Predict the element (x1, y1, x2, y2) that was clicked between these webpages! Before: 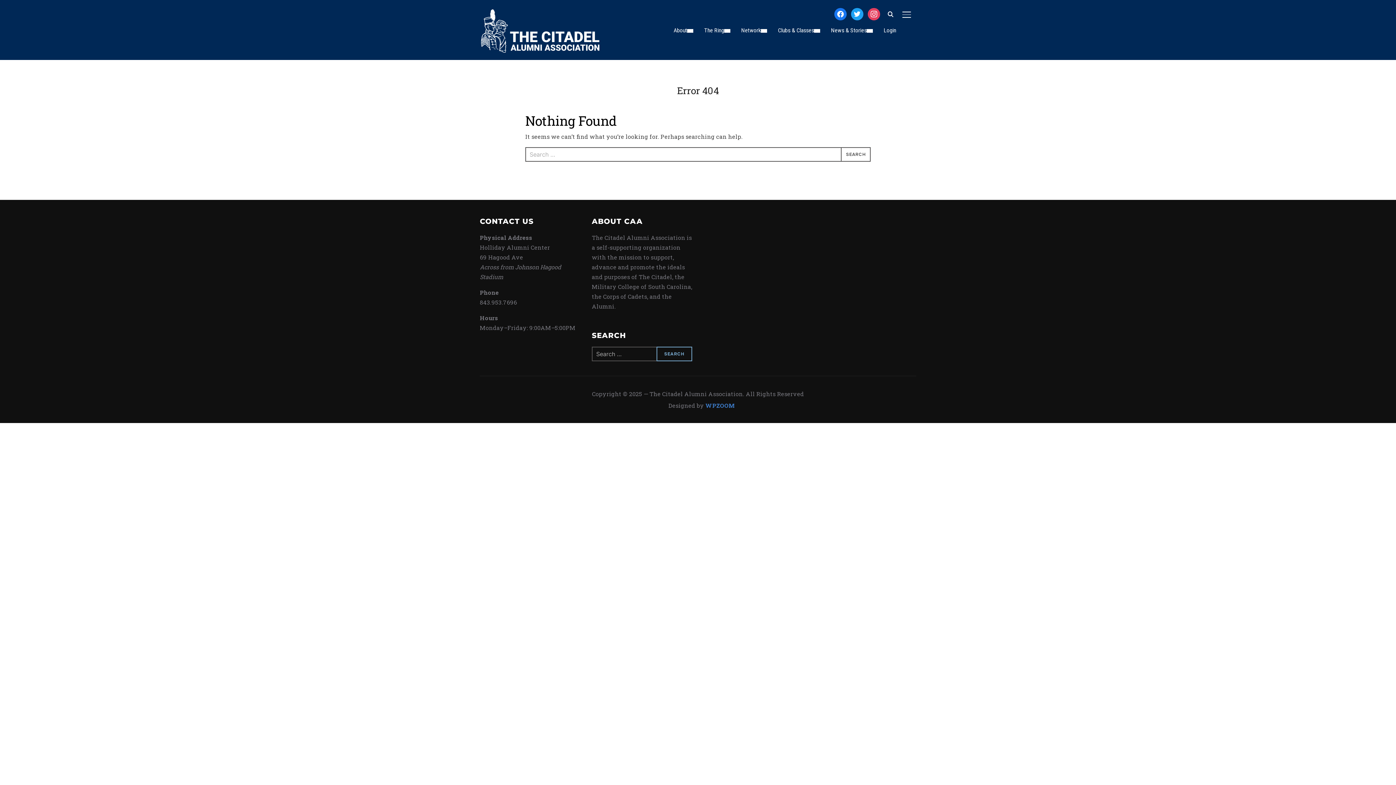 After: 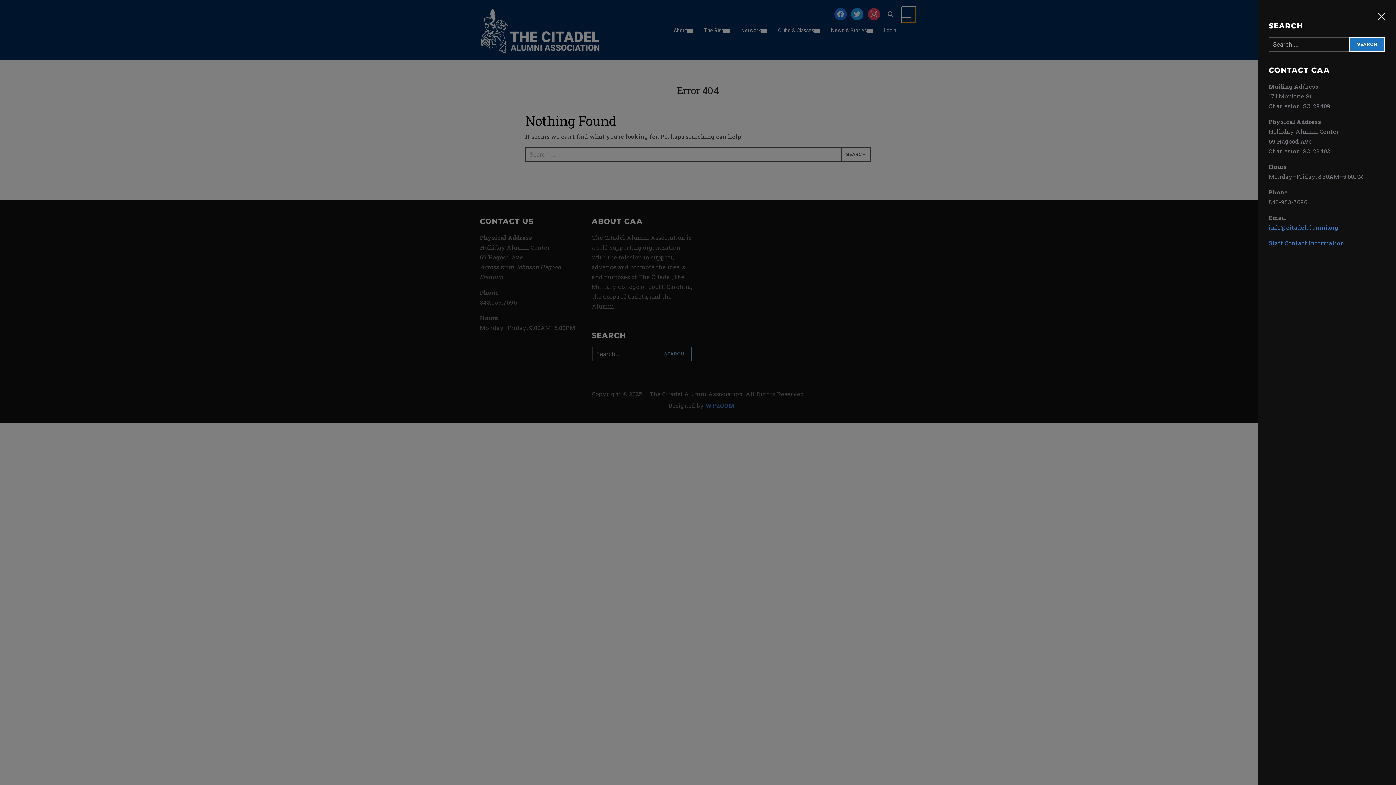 Action: label: TOGGLE SIDEBAR & NAVIGATION bbox: (901, 6, 916, 22)